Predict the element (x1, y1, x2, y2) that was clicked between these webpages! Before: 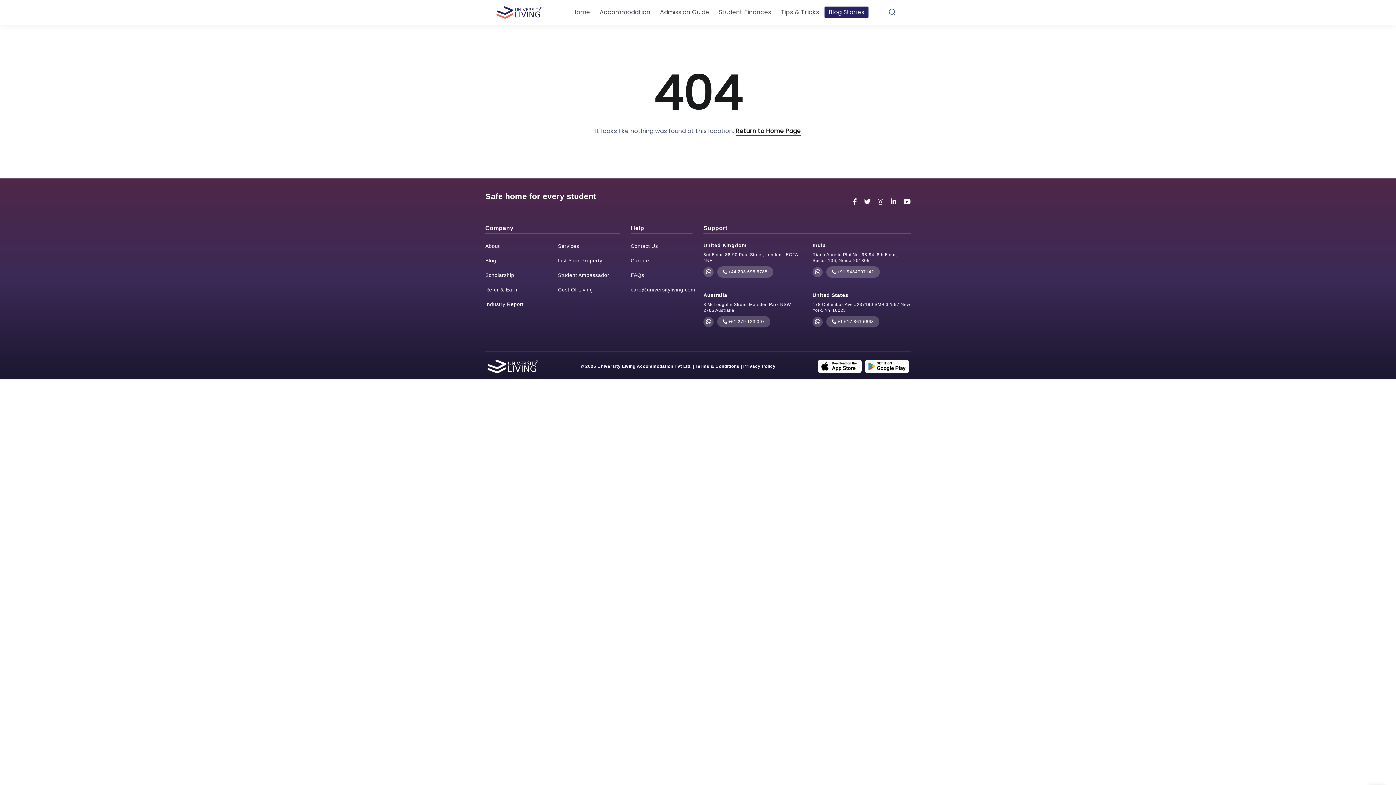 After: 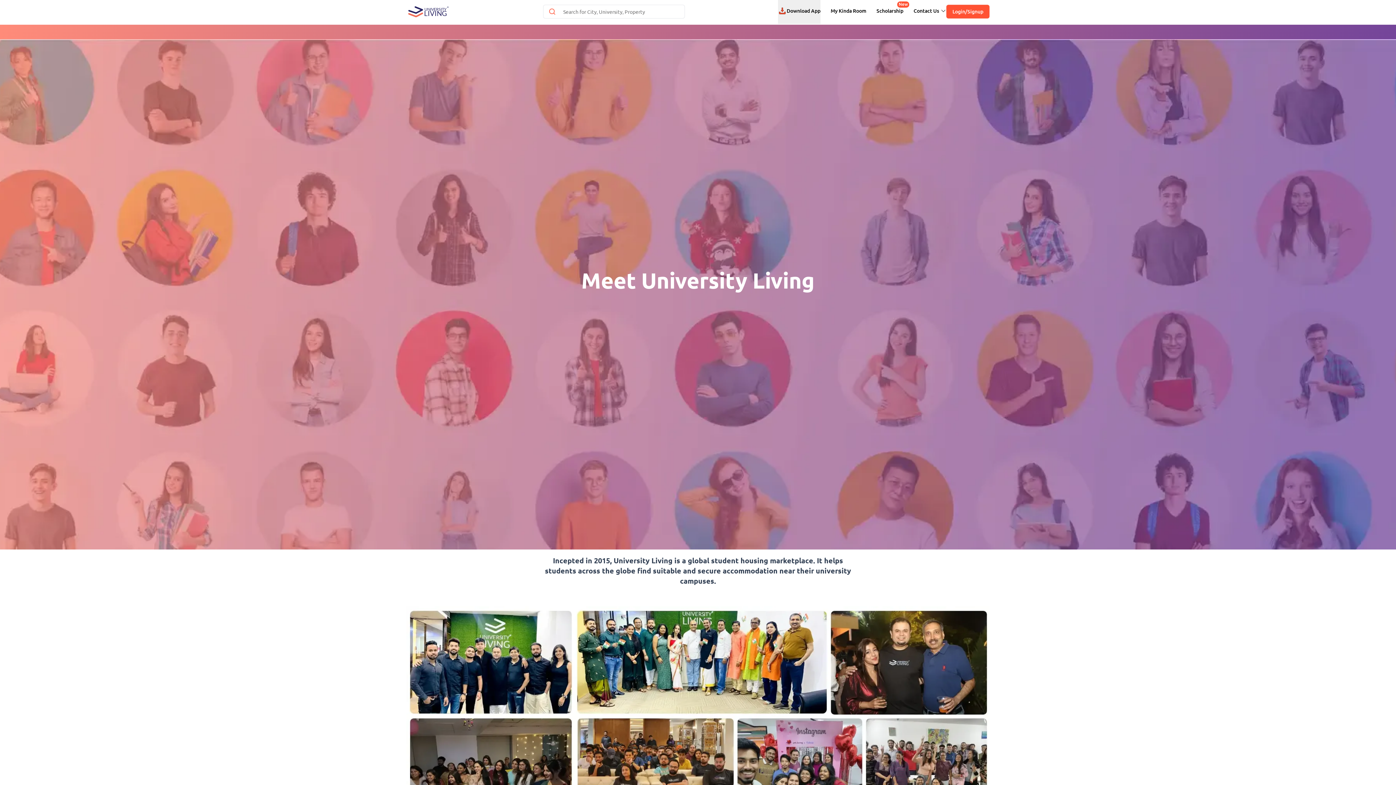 Action: label: Careers bbox: (630, 257, 650, 263)